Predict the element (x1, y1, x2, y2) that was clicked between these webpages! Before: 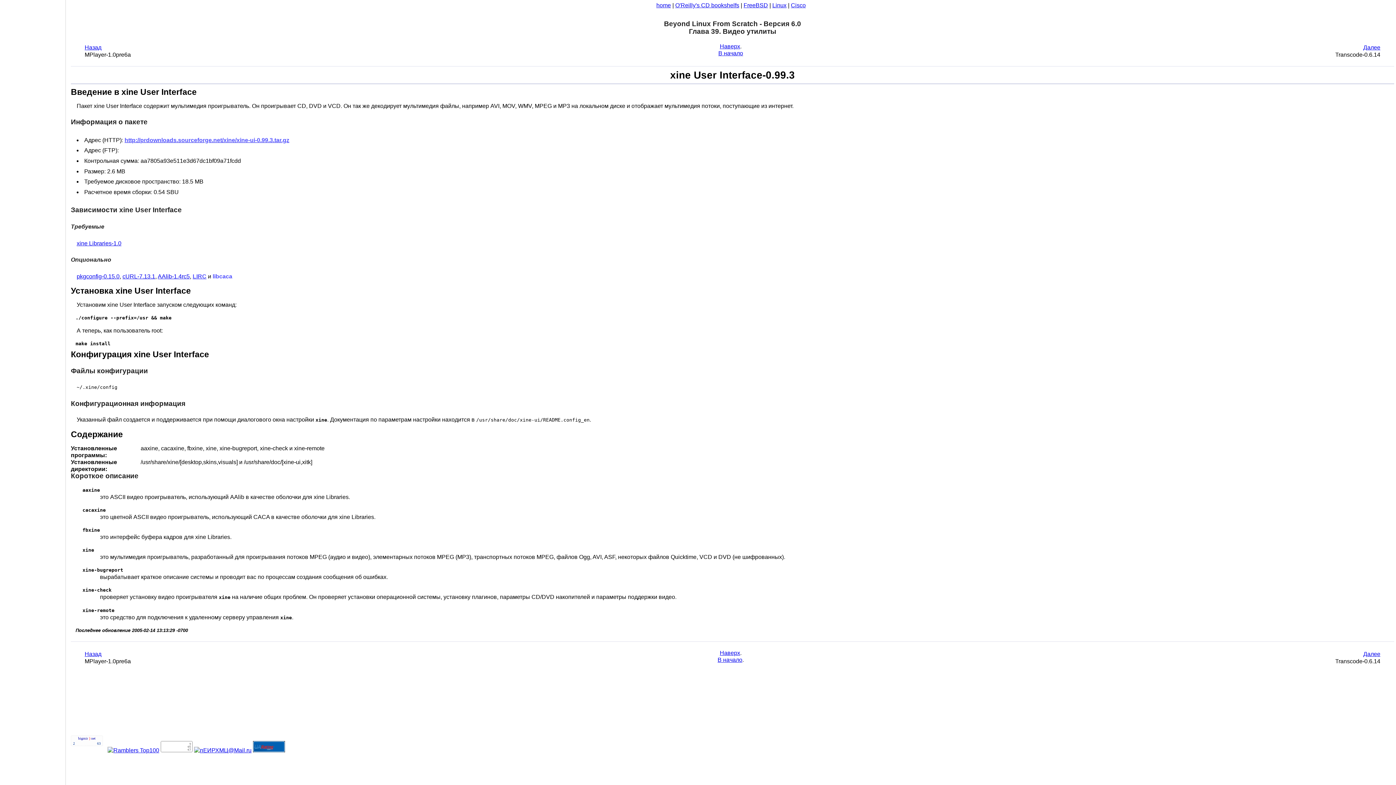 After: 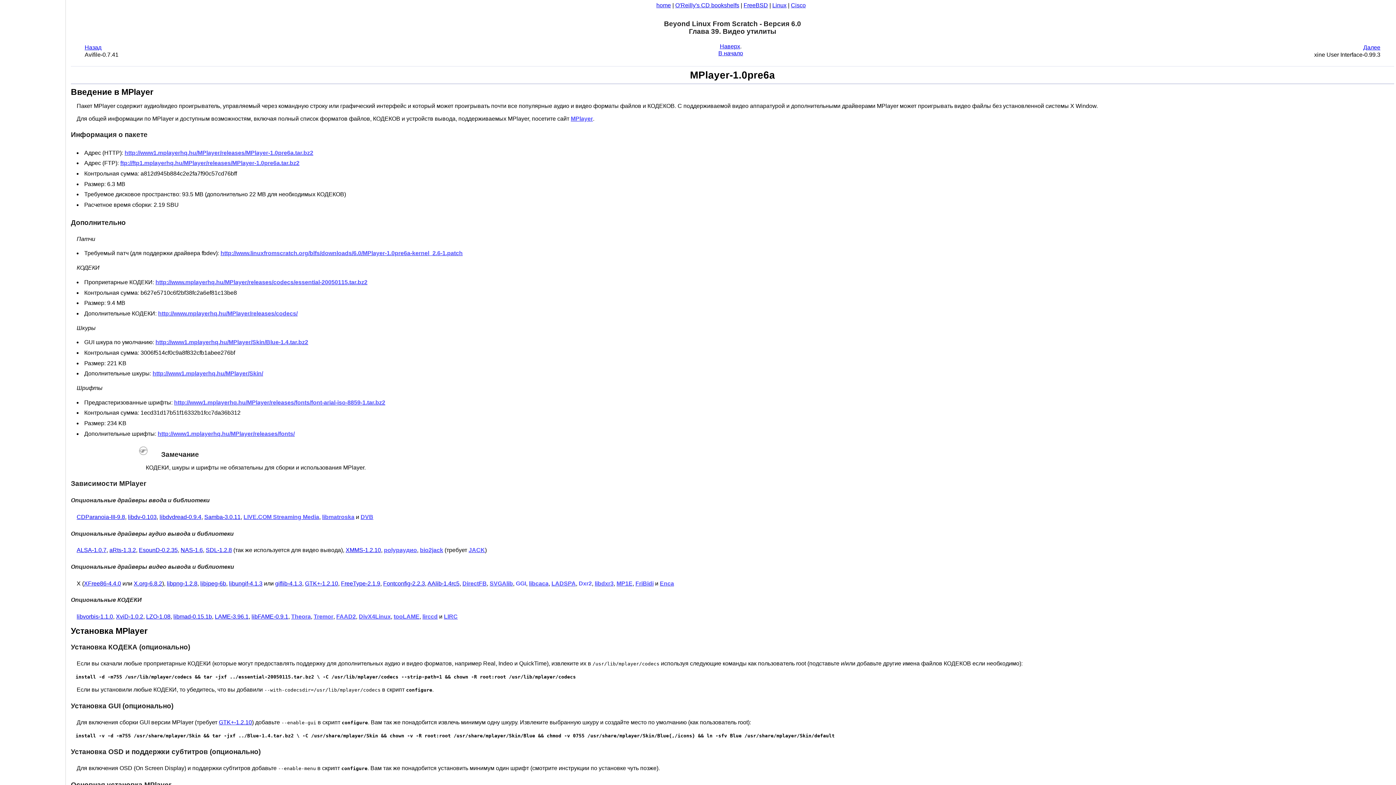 Action: bbox: (84, 651, 101, 657) label: Назад